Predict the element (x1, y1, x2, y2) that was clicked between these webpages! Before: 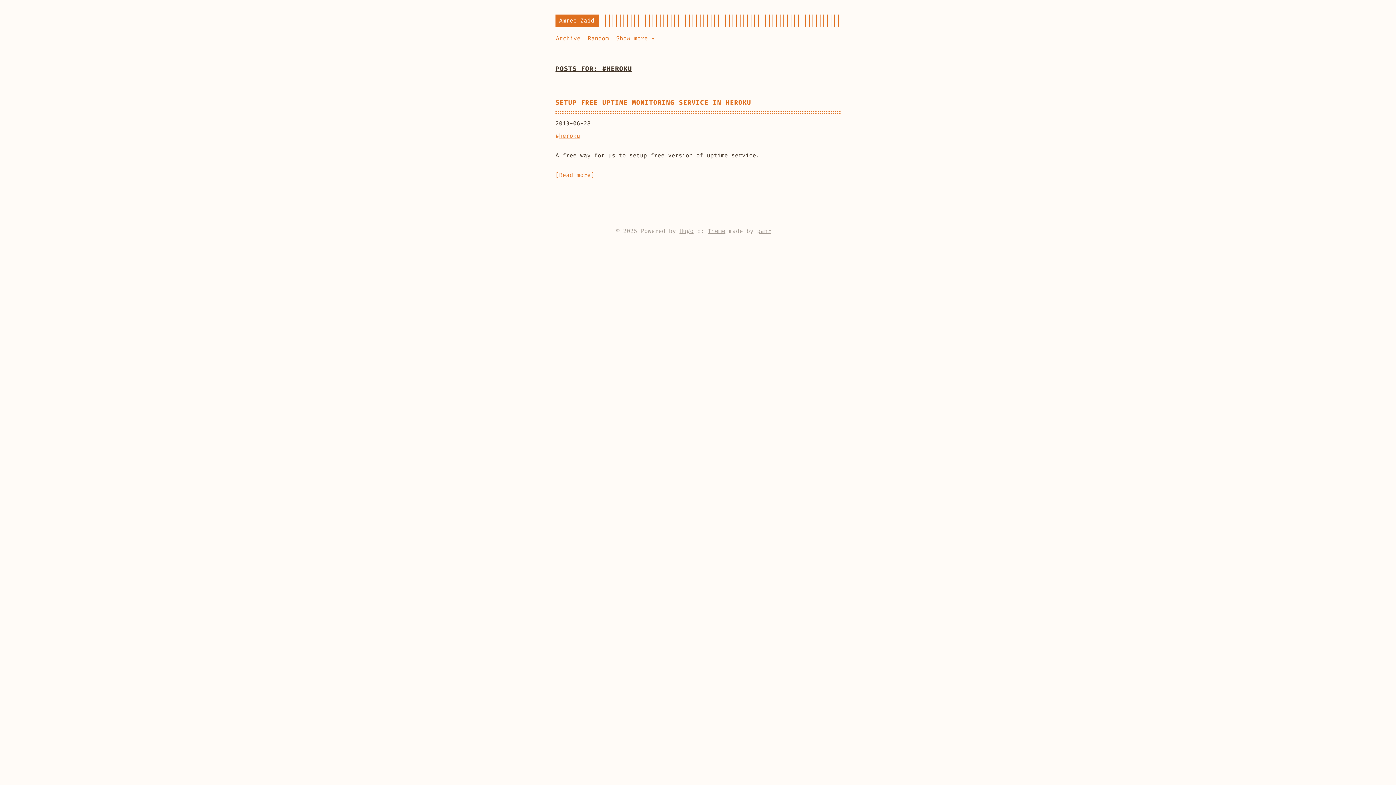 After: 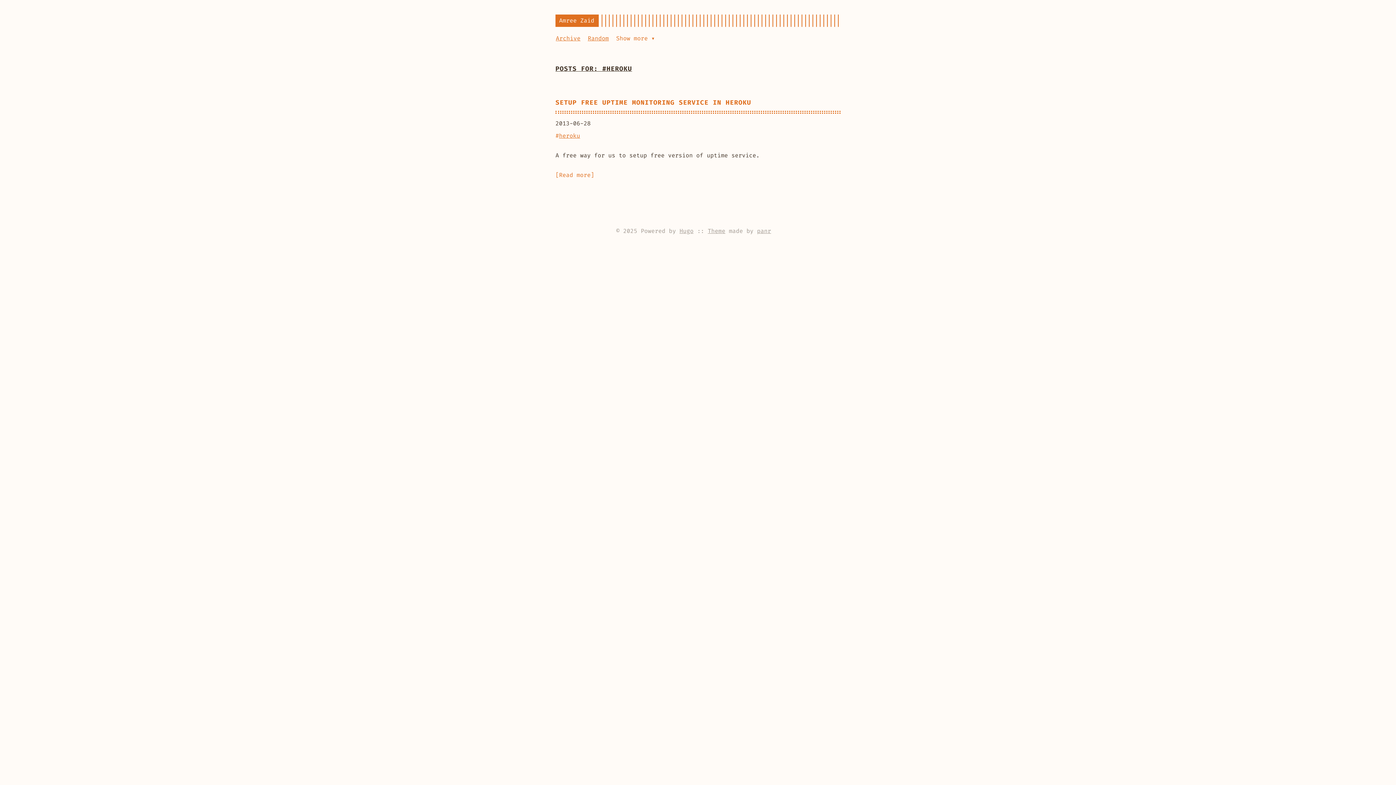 Action: bbox: (757, 227, 771, 234) label: panr